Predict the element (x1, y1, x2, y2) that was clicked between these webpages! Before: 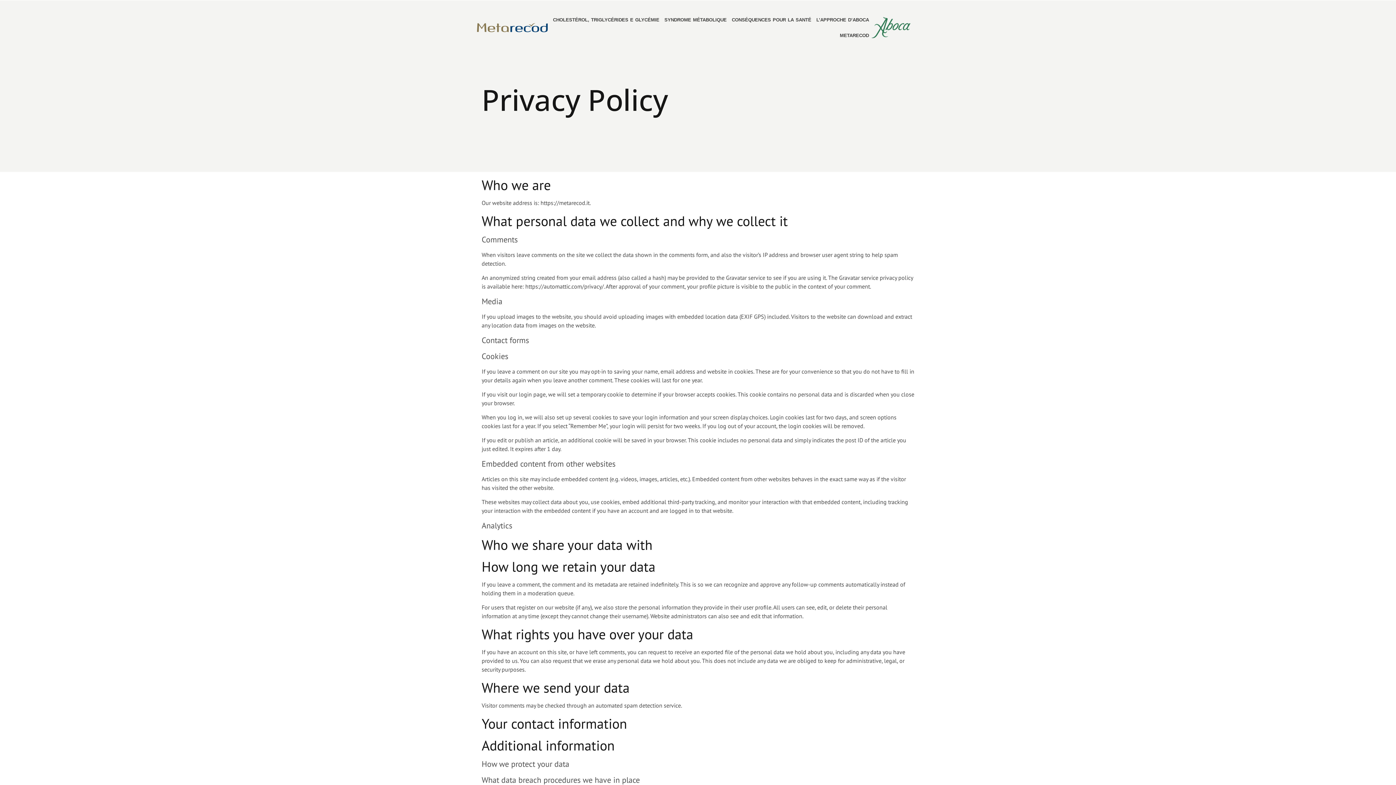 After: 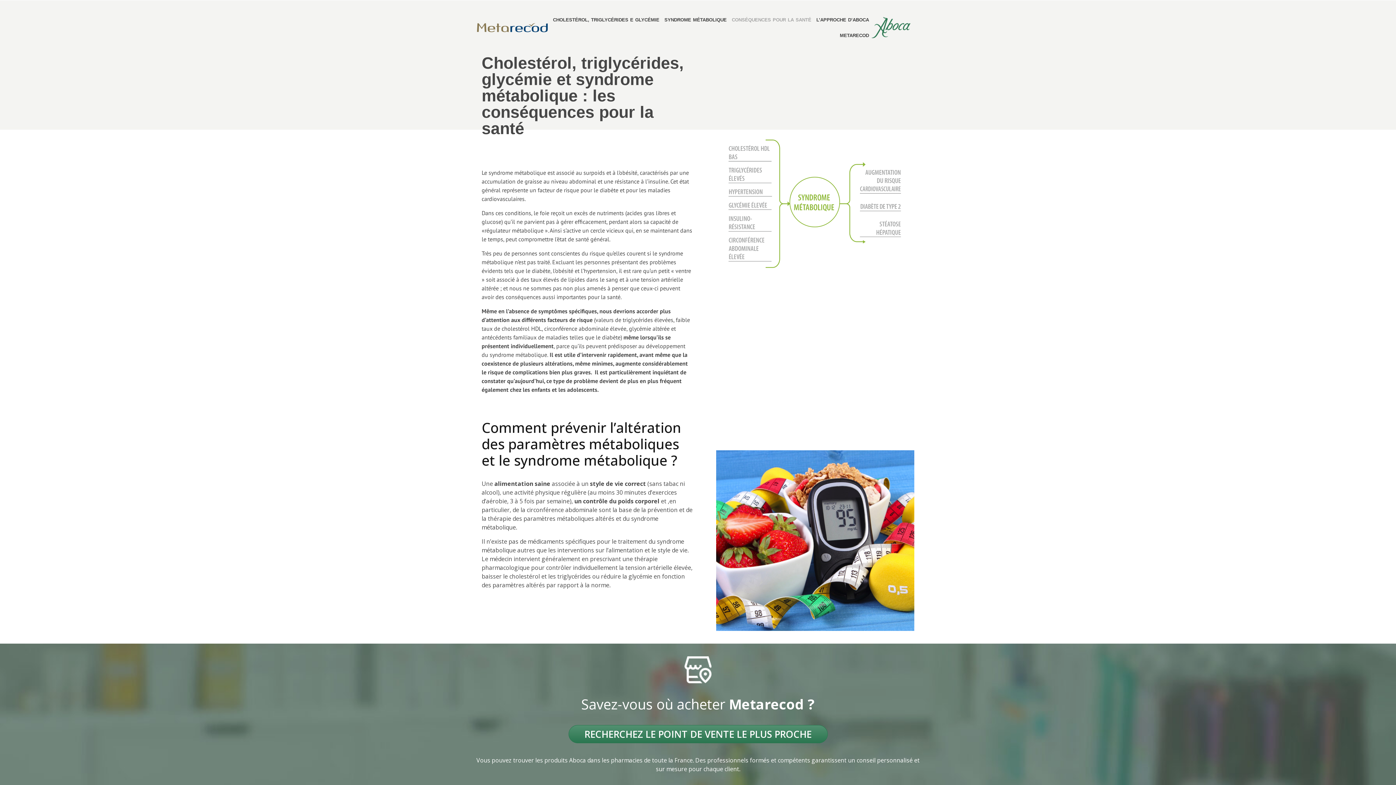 Action: label: CONSÉQUENCES POUR LA SANTÉ bbox: (729, 12, 814, 27)